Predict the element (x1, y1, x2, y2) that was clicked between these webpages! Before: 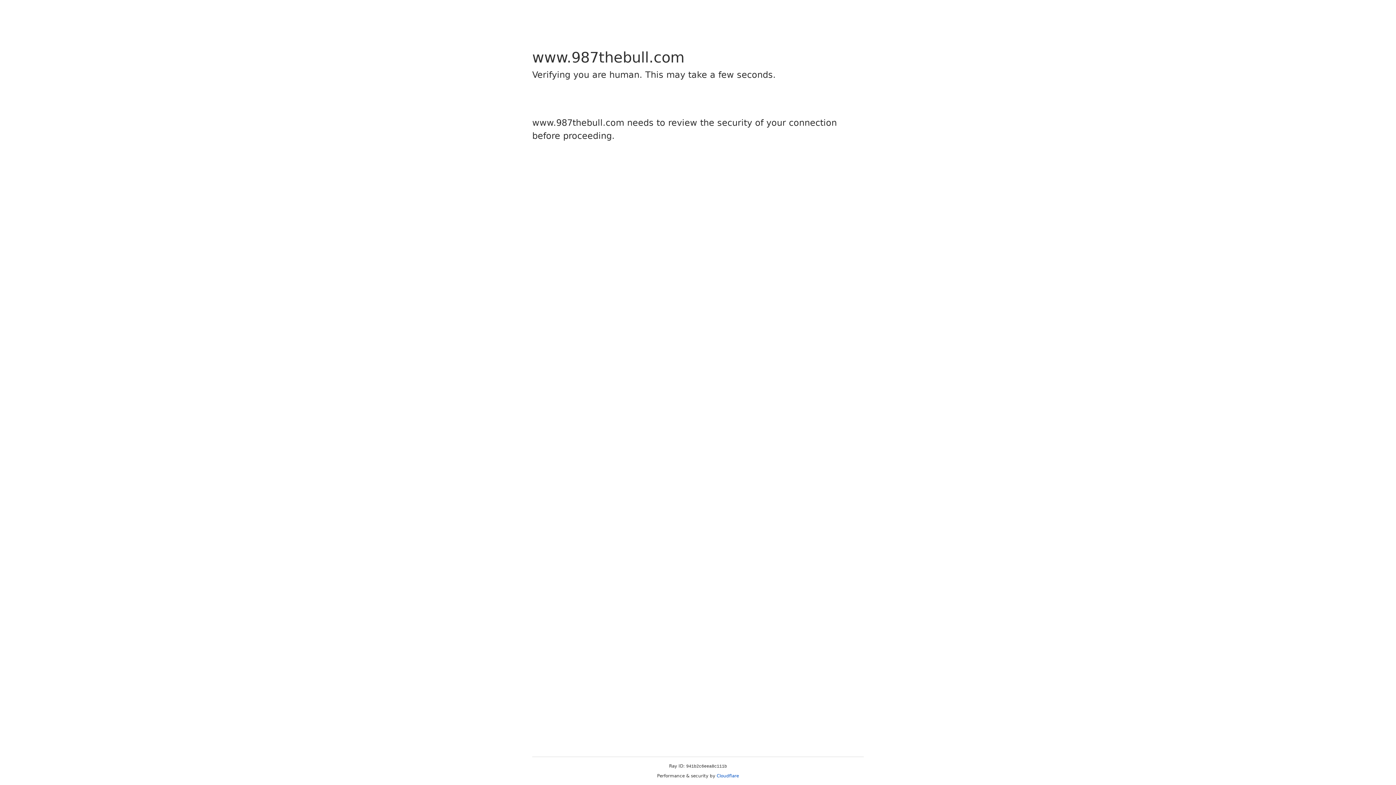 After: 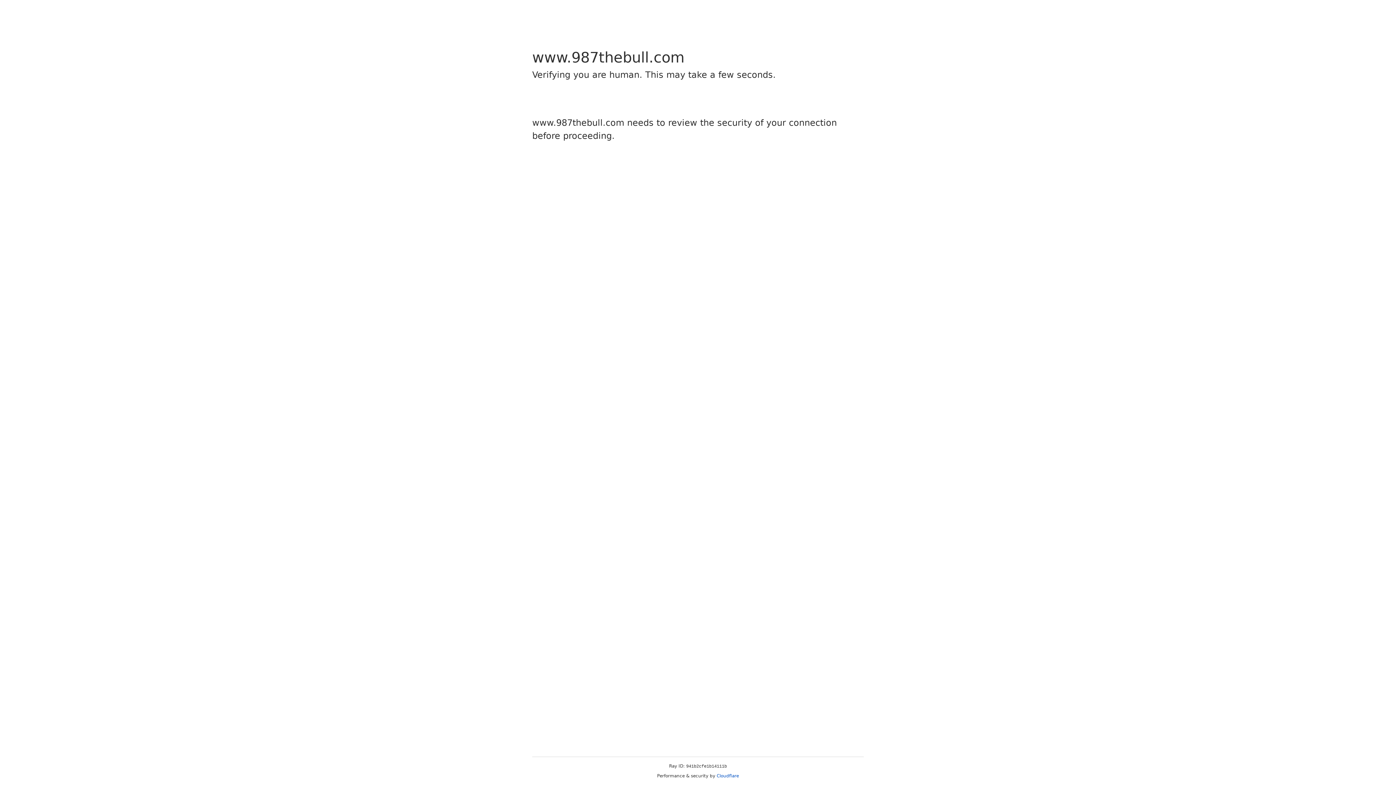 Action: bbox: (716, 773, 739, 778) label: Cloudflare